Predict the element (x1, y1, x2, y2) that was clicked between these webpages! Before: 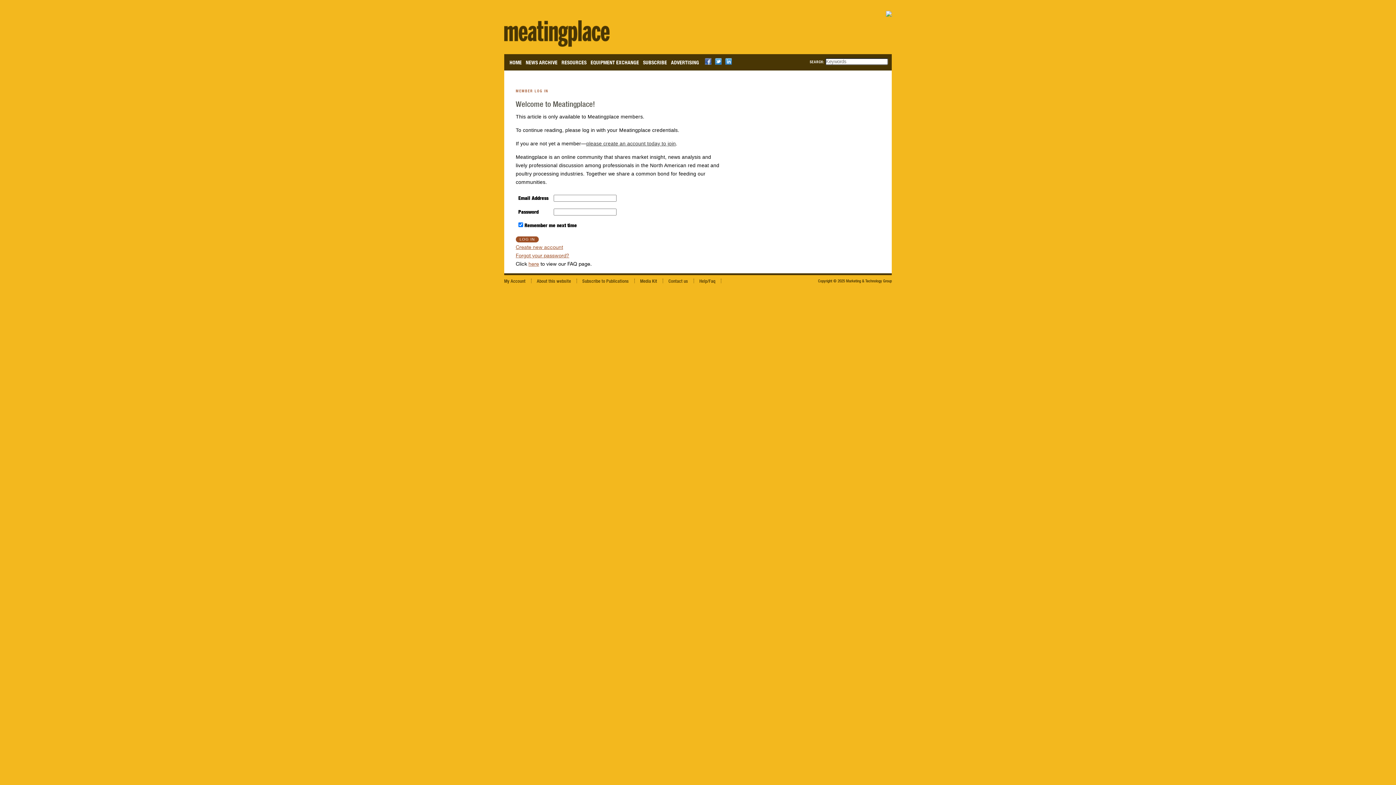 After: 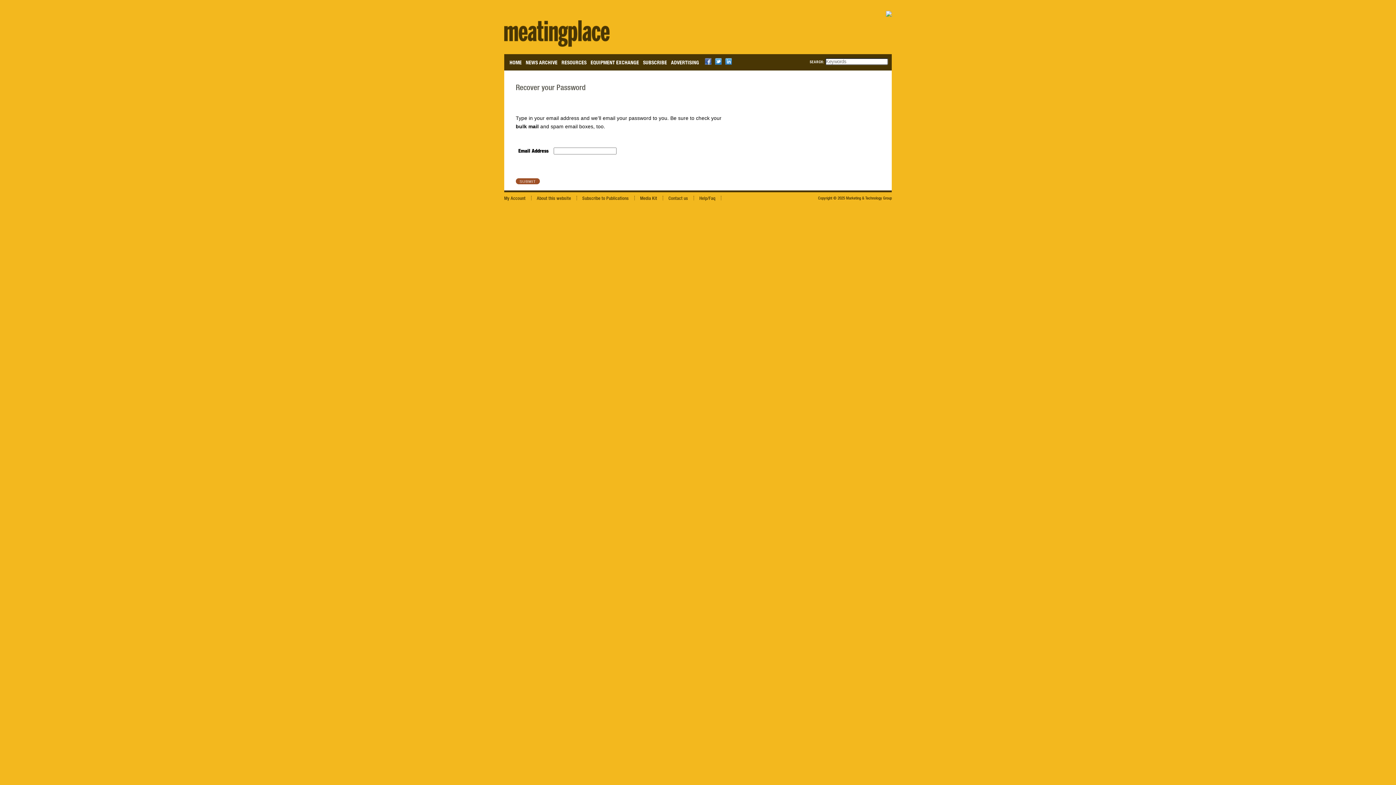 Action: label: Forgot your password? bbox: (515, 252, 569, 258)